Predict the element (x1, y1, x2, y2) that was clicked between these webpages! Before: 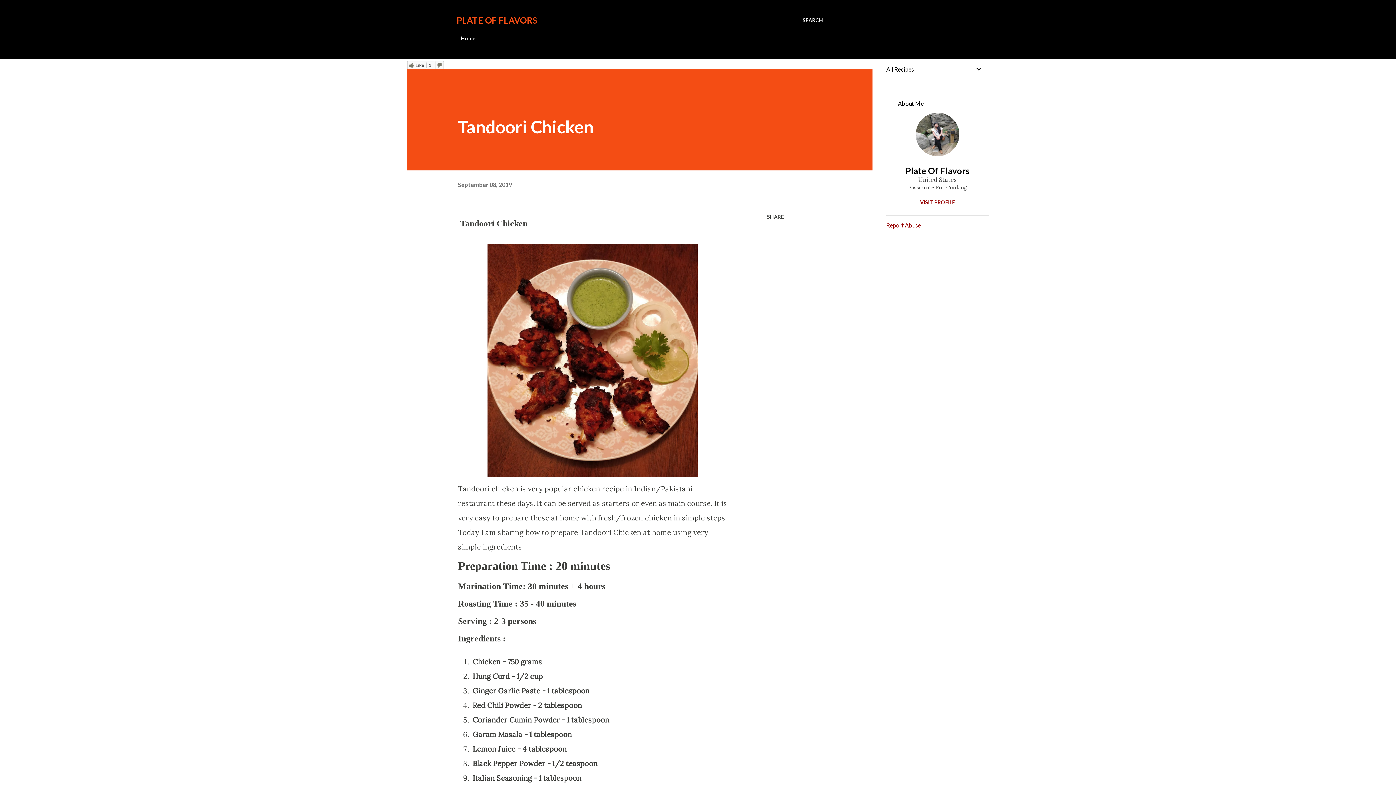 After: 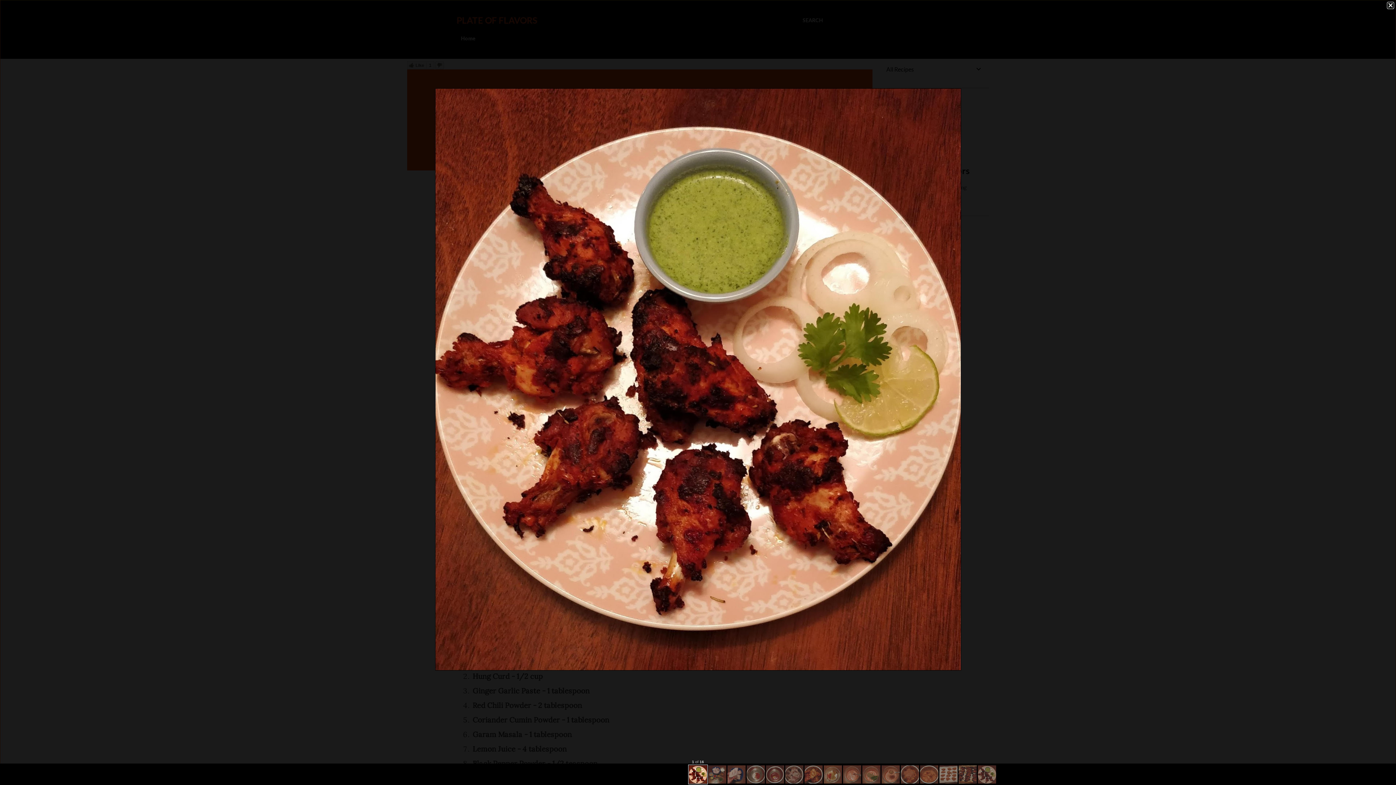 Action: bbox: (487, 244, 697, 481)